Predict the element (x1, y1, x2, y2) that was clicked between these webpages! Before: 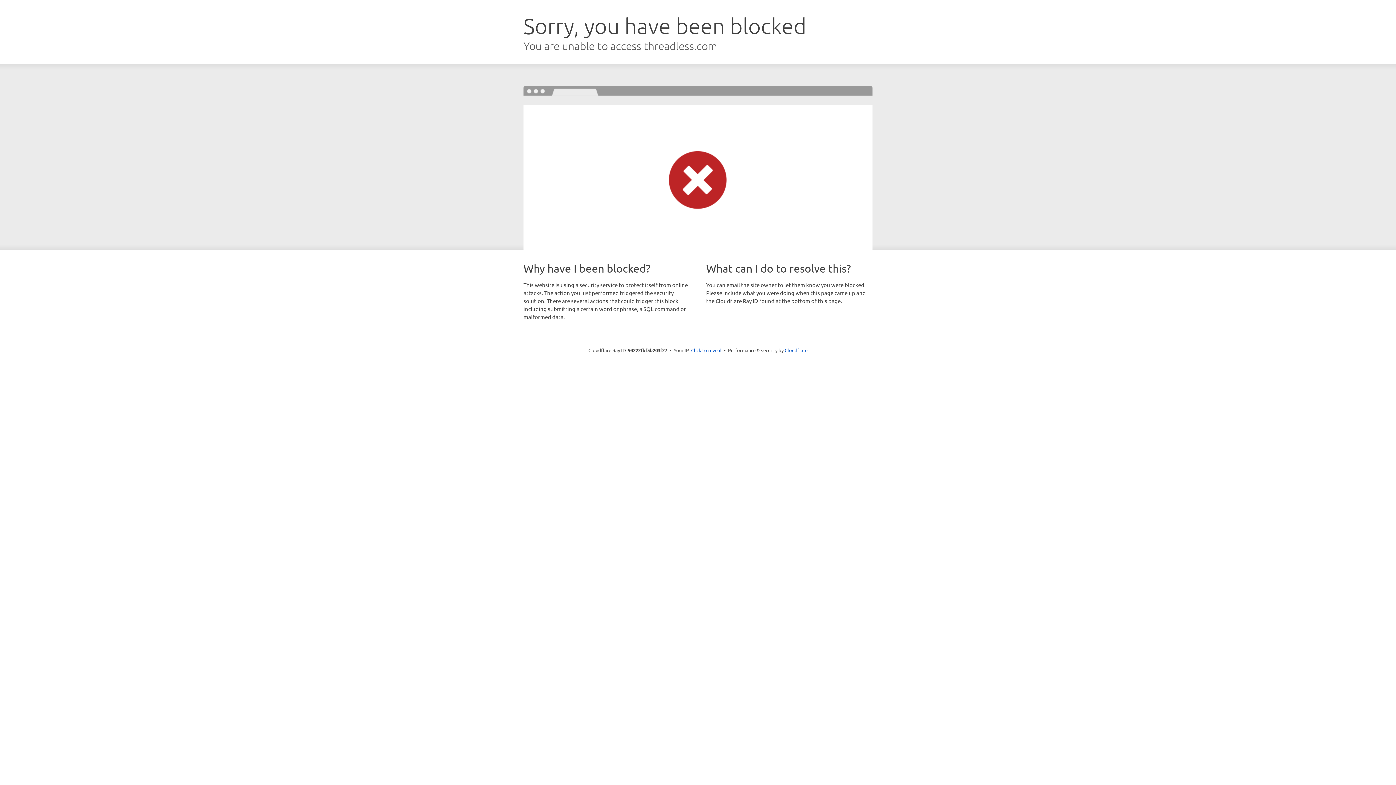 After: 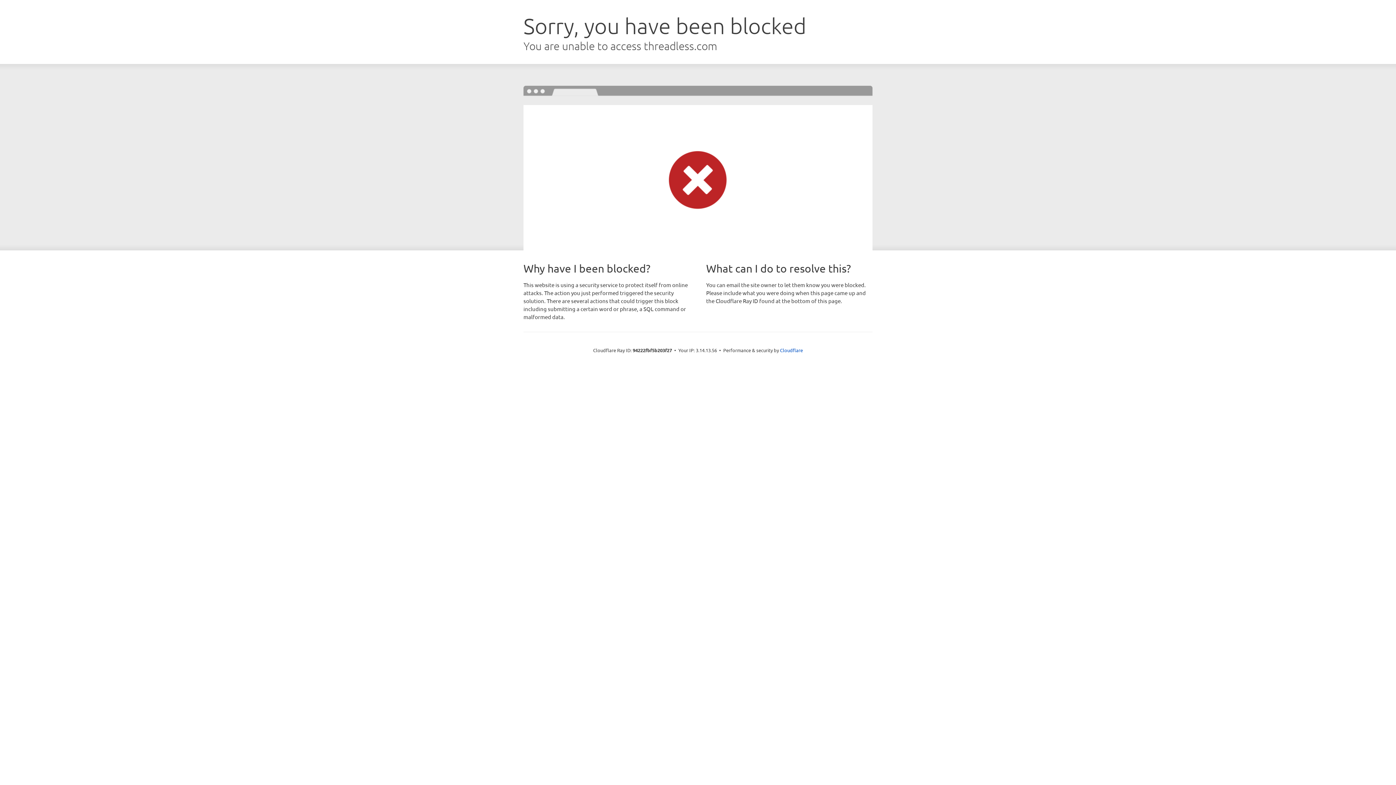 Action: label: Click to reveal bbox: (691, 346, 721, 353)